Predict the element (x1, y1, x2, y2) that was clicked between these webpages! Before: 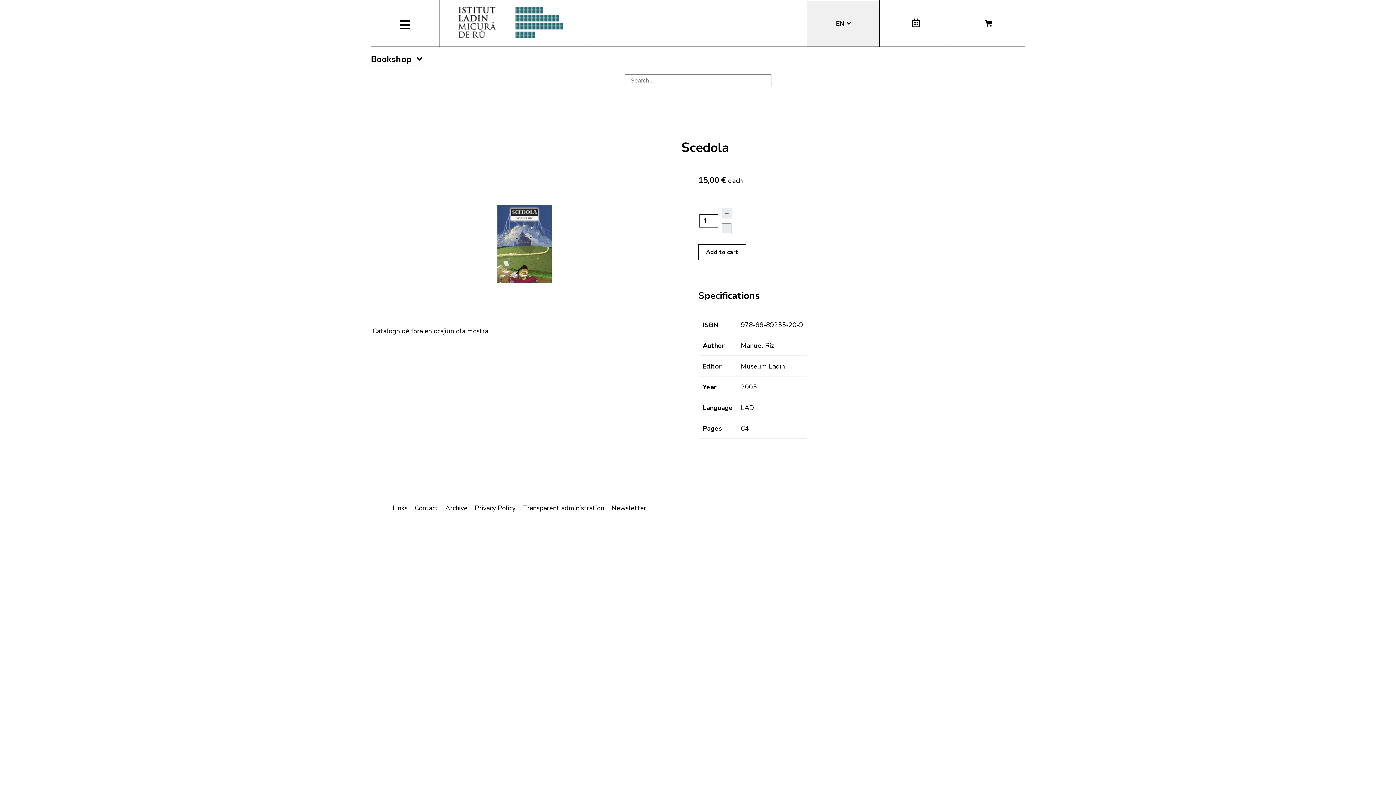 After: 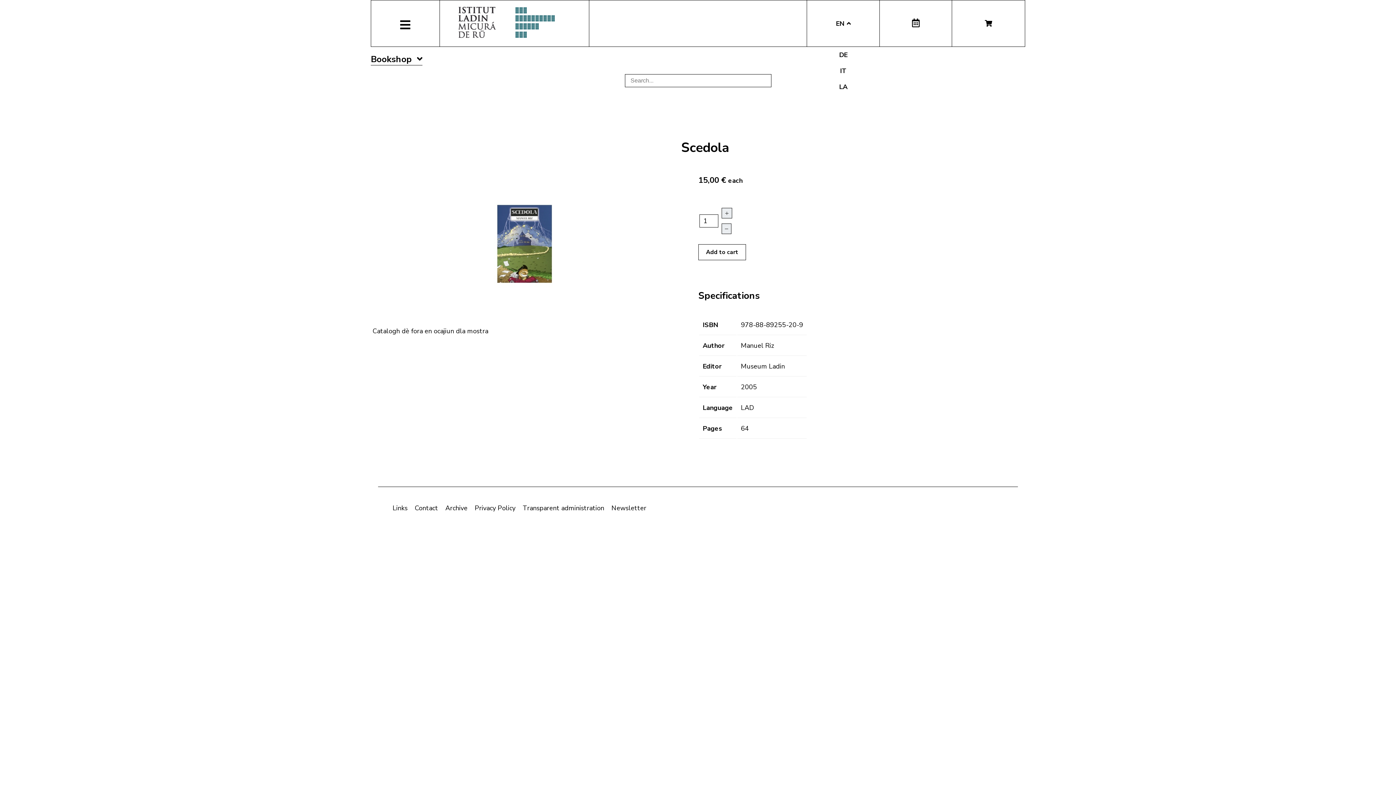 Action: bbox: (833, 16, 853, 30) label: English (UK)